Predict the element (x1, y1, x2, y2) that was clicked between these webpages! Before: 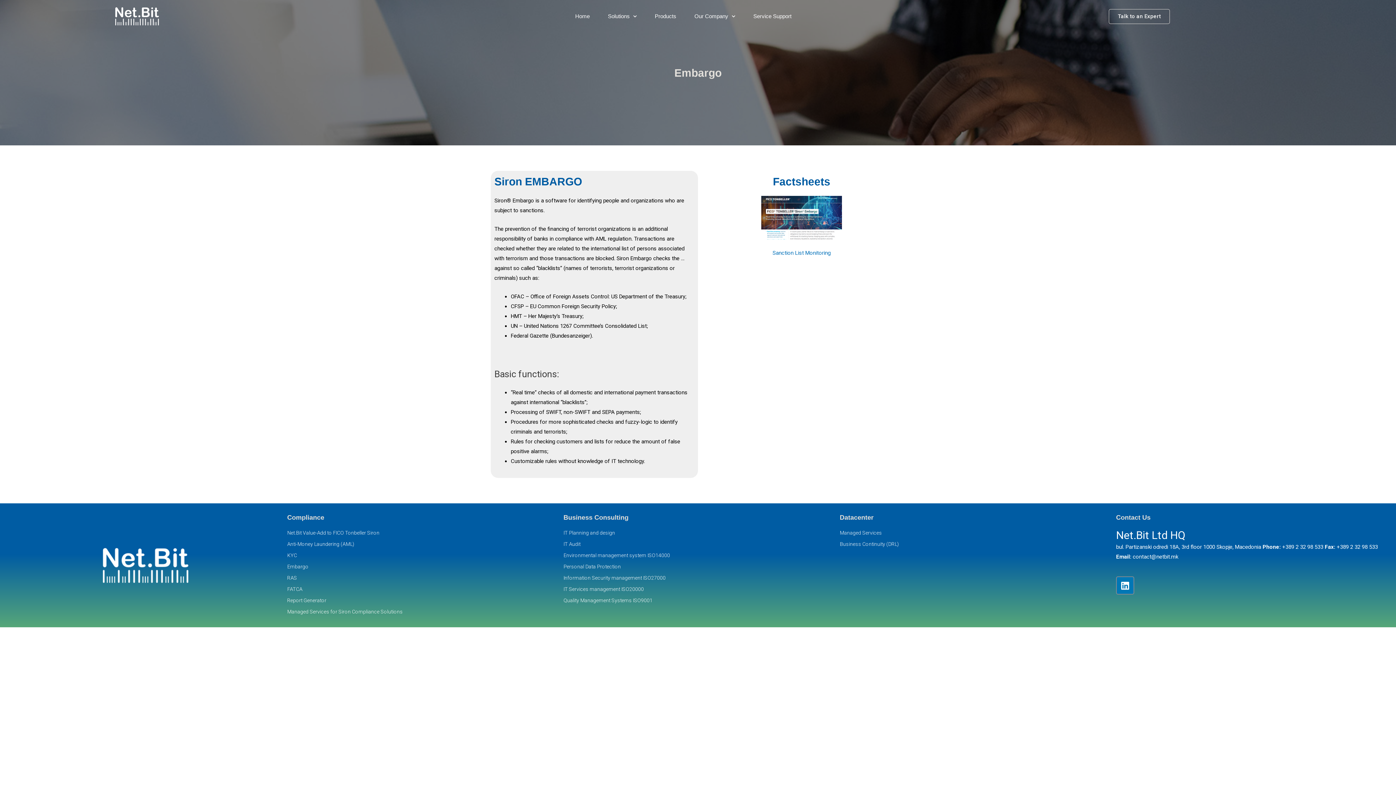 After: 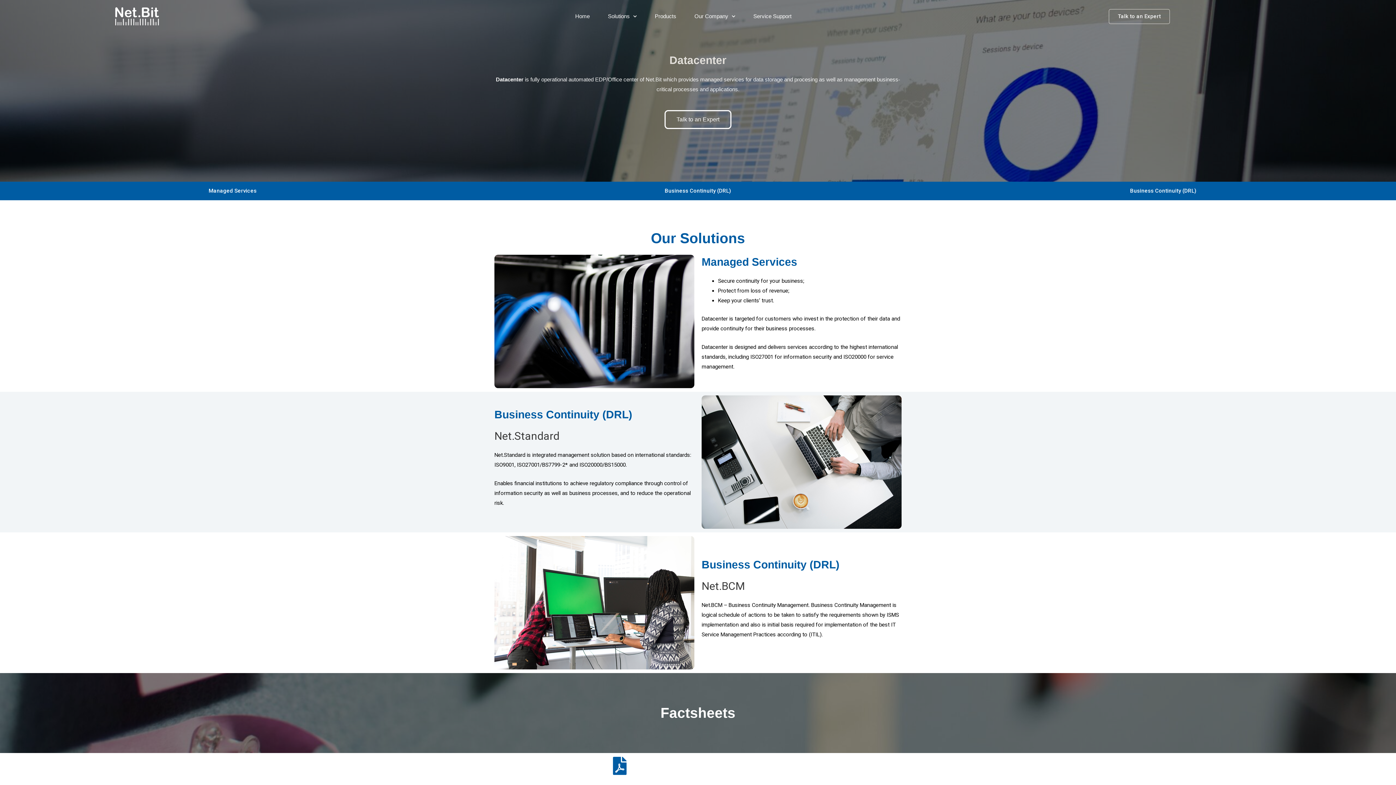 Action: bbox: (840, 514, 873, 521) label: Datacenter